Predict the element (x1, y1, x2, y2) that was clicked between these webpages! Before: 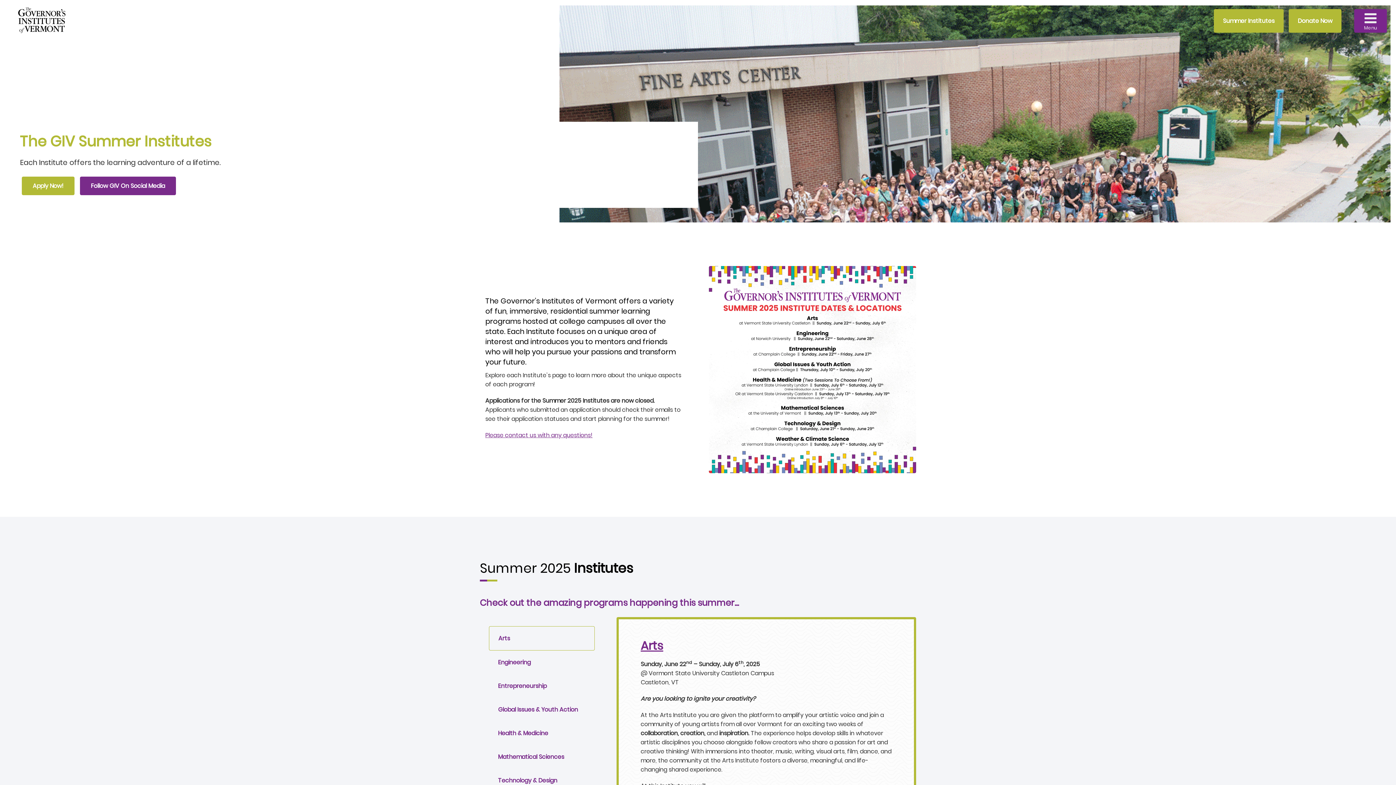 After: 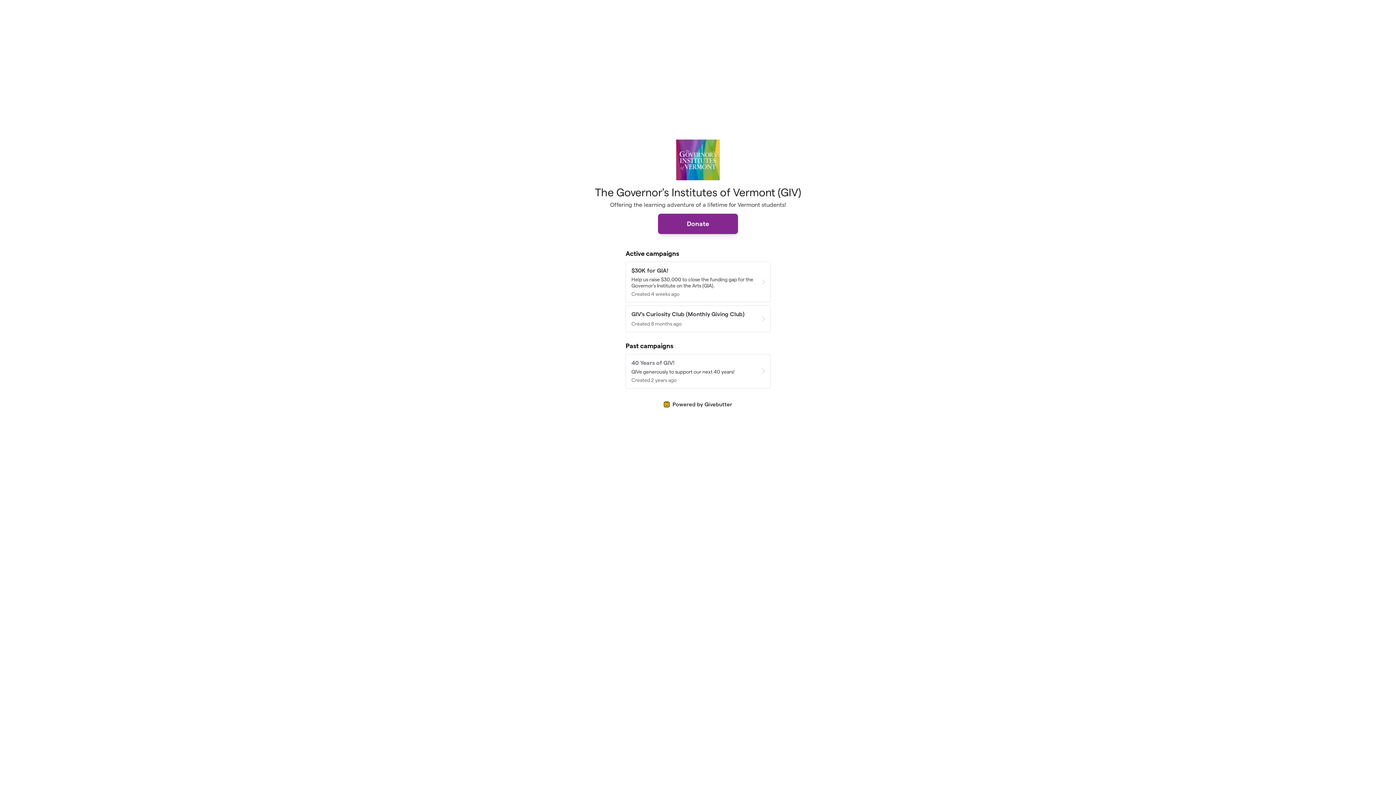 Action: label: Donate Now bbox: (1289, 9, 1341, 32)